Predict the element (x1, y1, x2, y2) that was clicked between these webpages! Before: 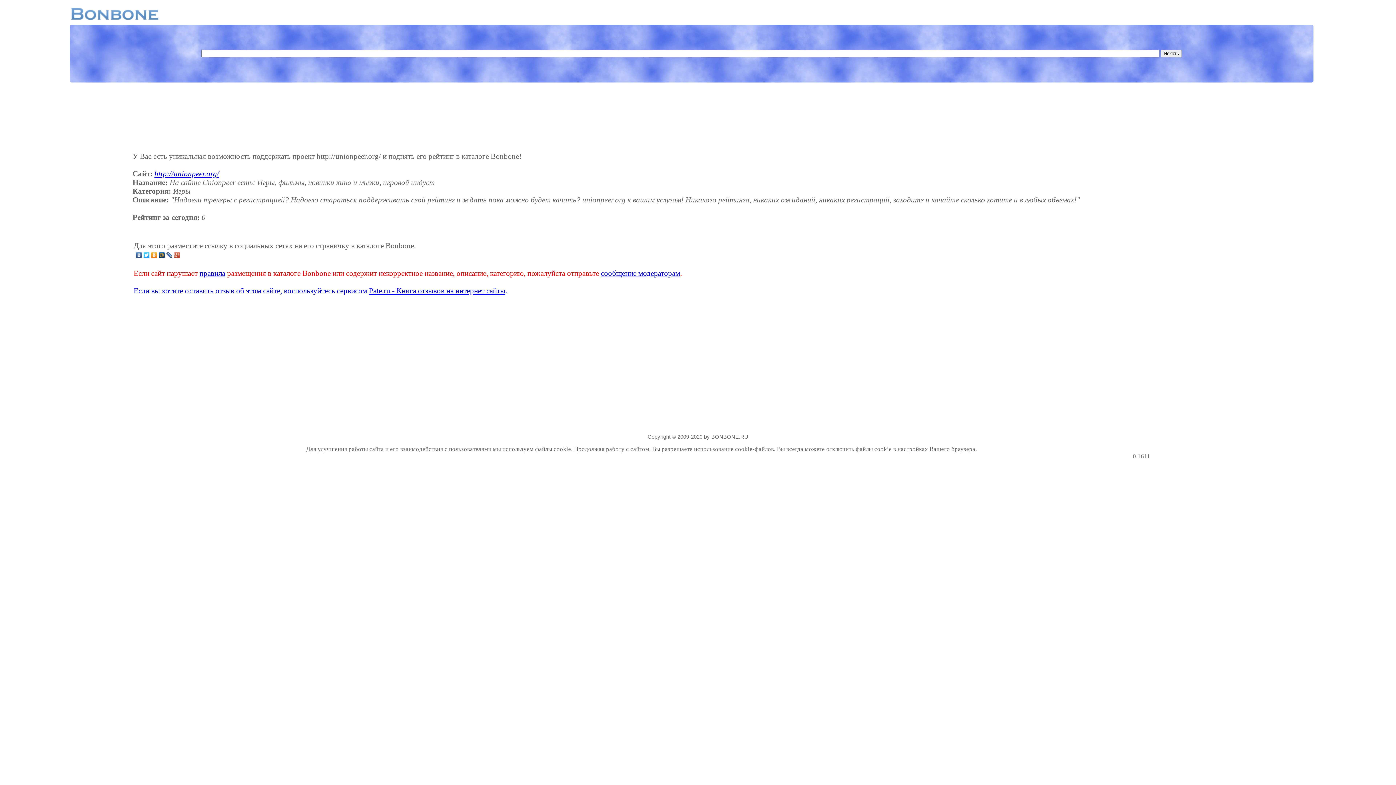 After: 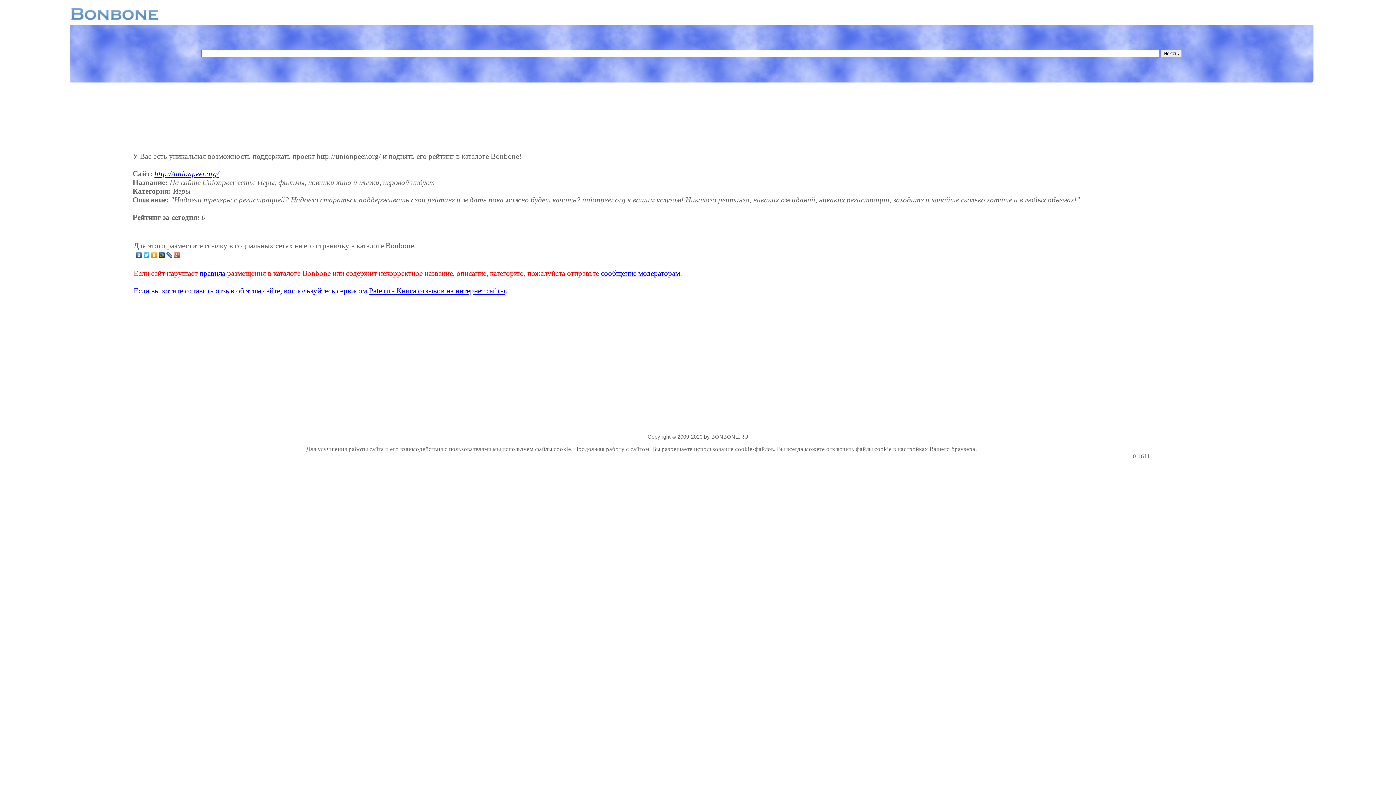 Action: bbox: (199, 269, 225, 277) label: правила